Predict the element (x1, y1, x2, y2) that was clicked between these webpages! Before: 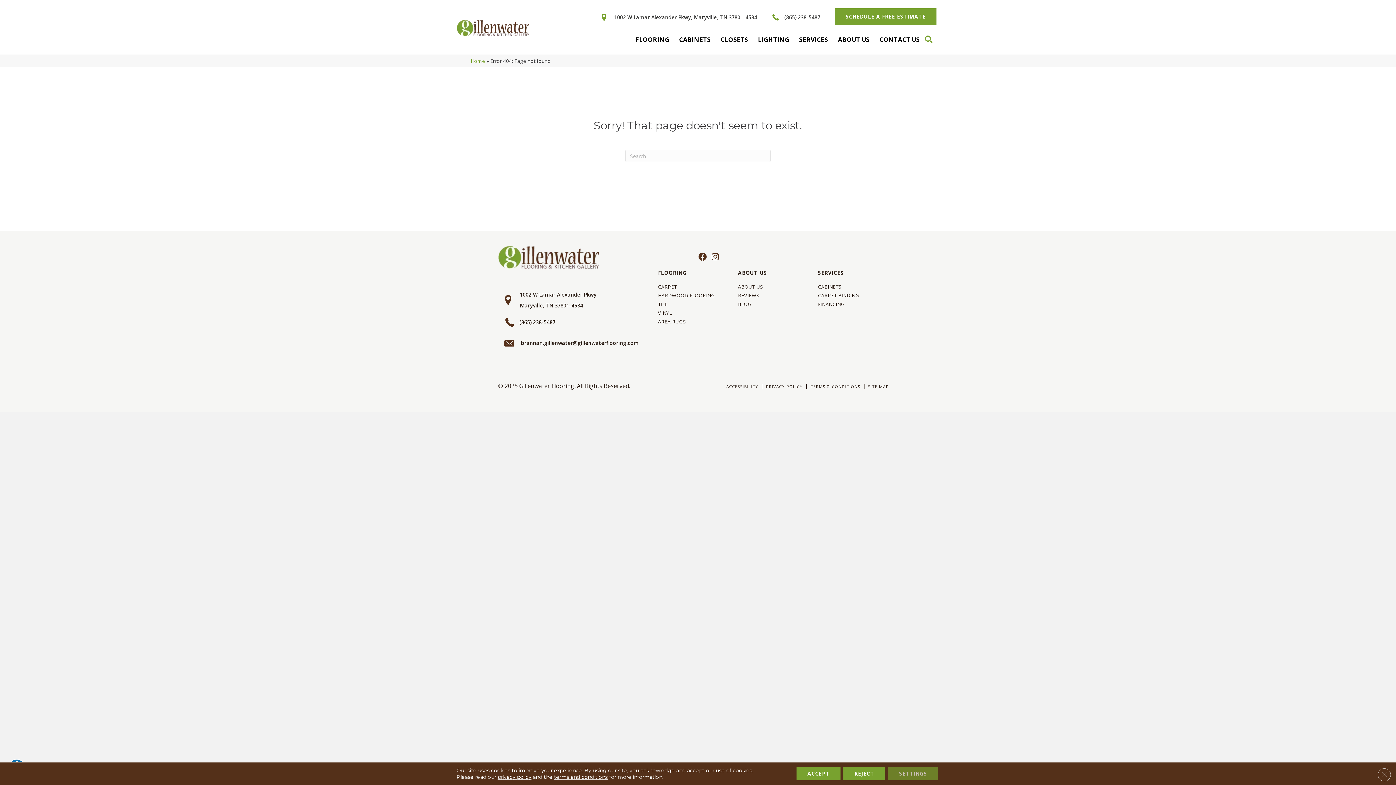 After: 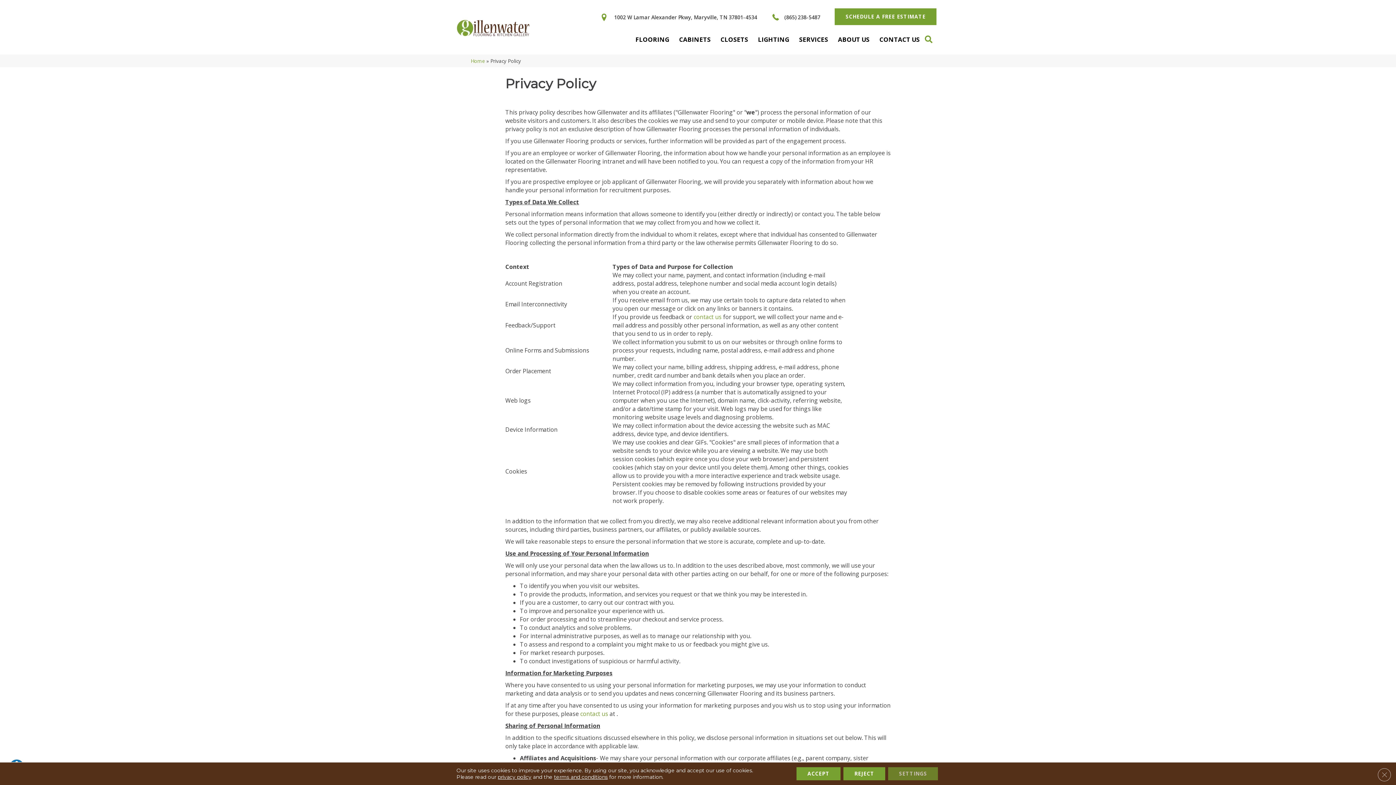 Action: label: PRIVACY POLICY bbox: (762, 383, 806, 389)